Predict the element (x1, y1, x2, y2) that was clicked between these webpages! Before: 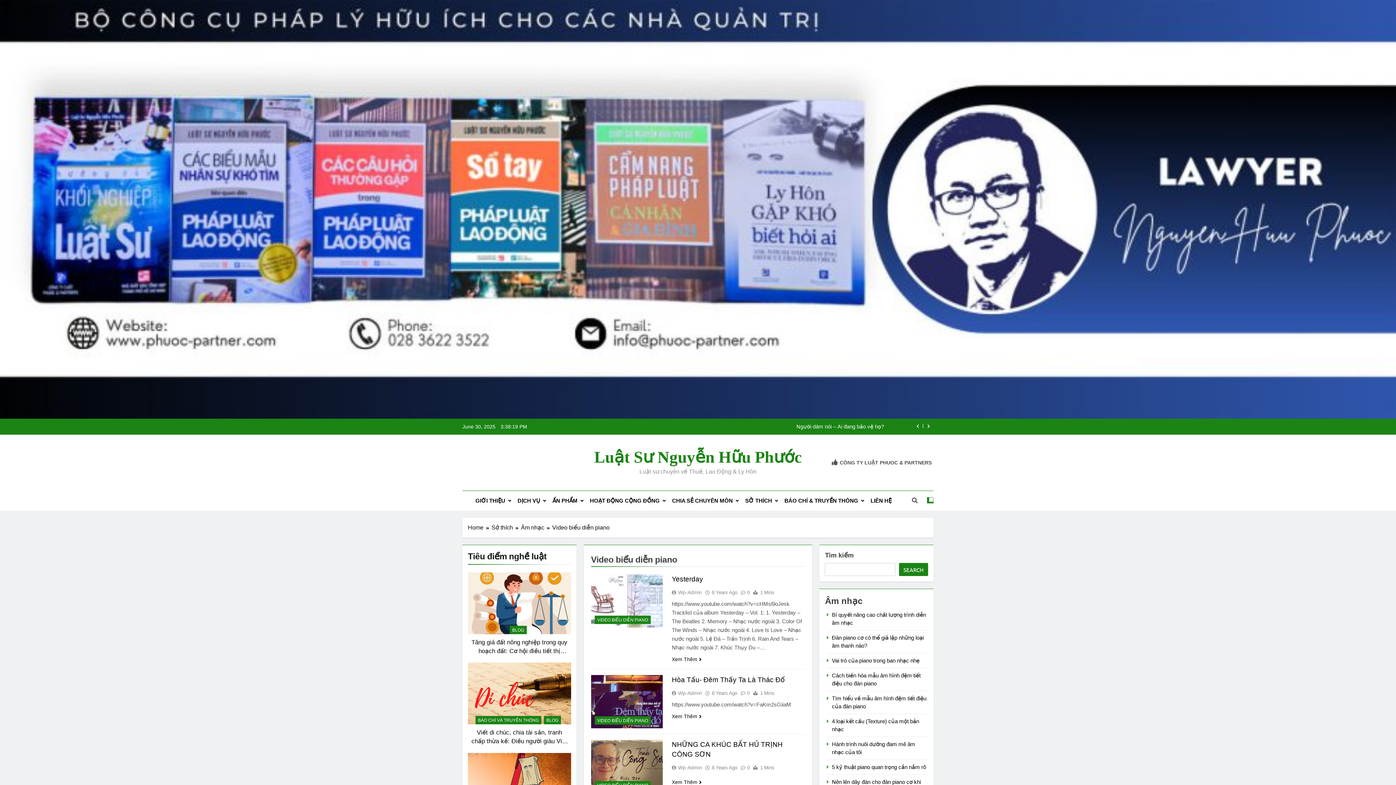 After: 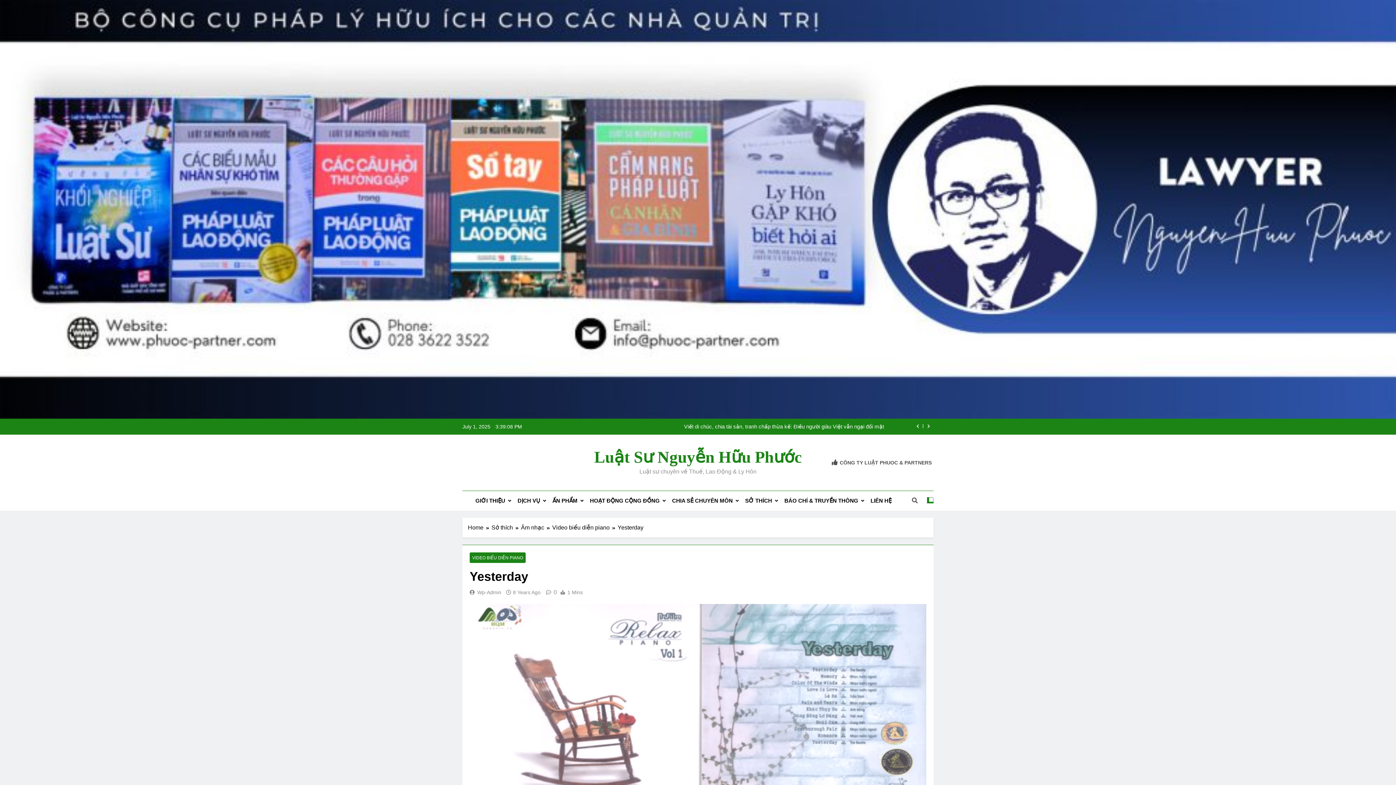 Action: label: 0 bbox: (737, 589, 749, 595)